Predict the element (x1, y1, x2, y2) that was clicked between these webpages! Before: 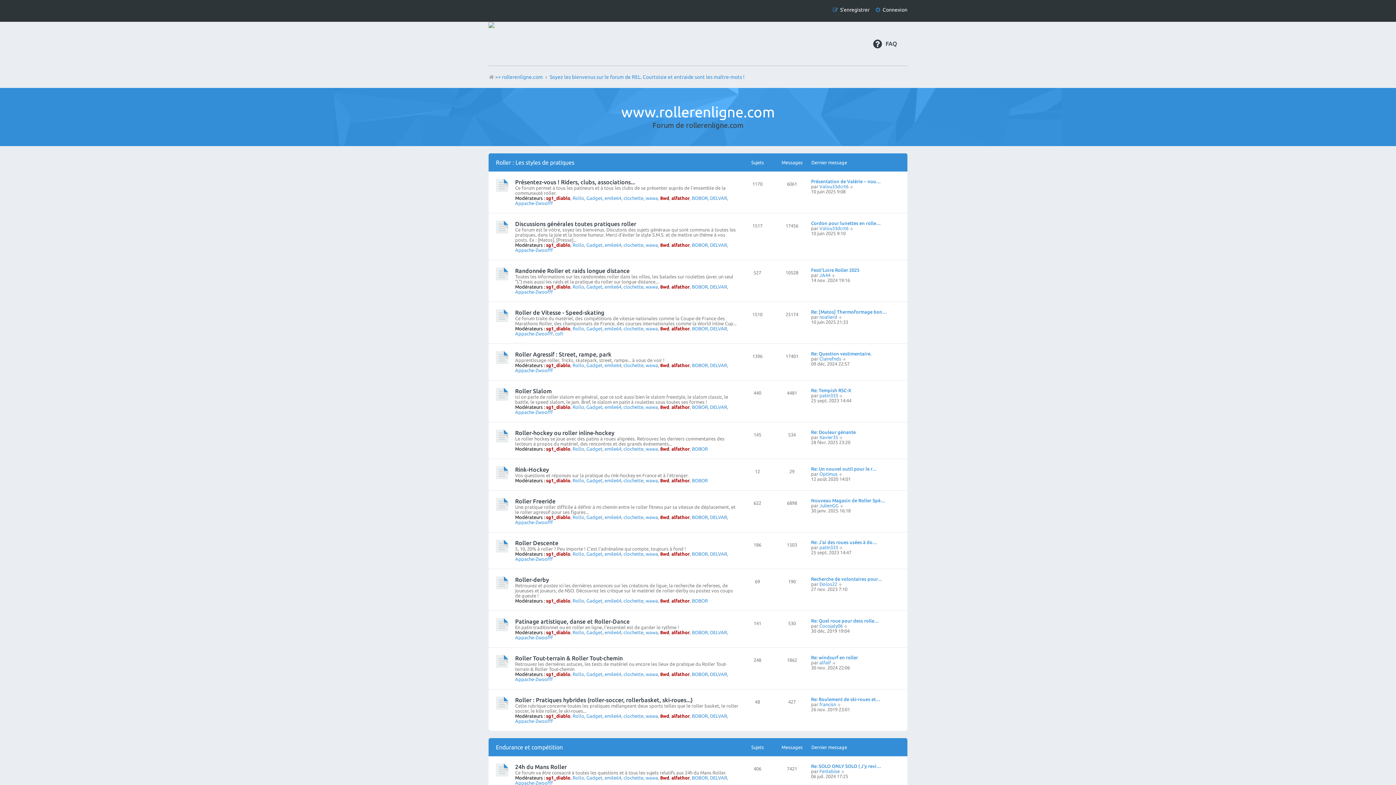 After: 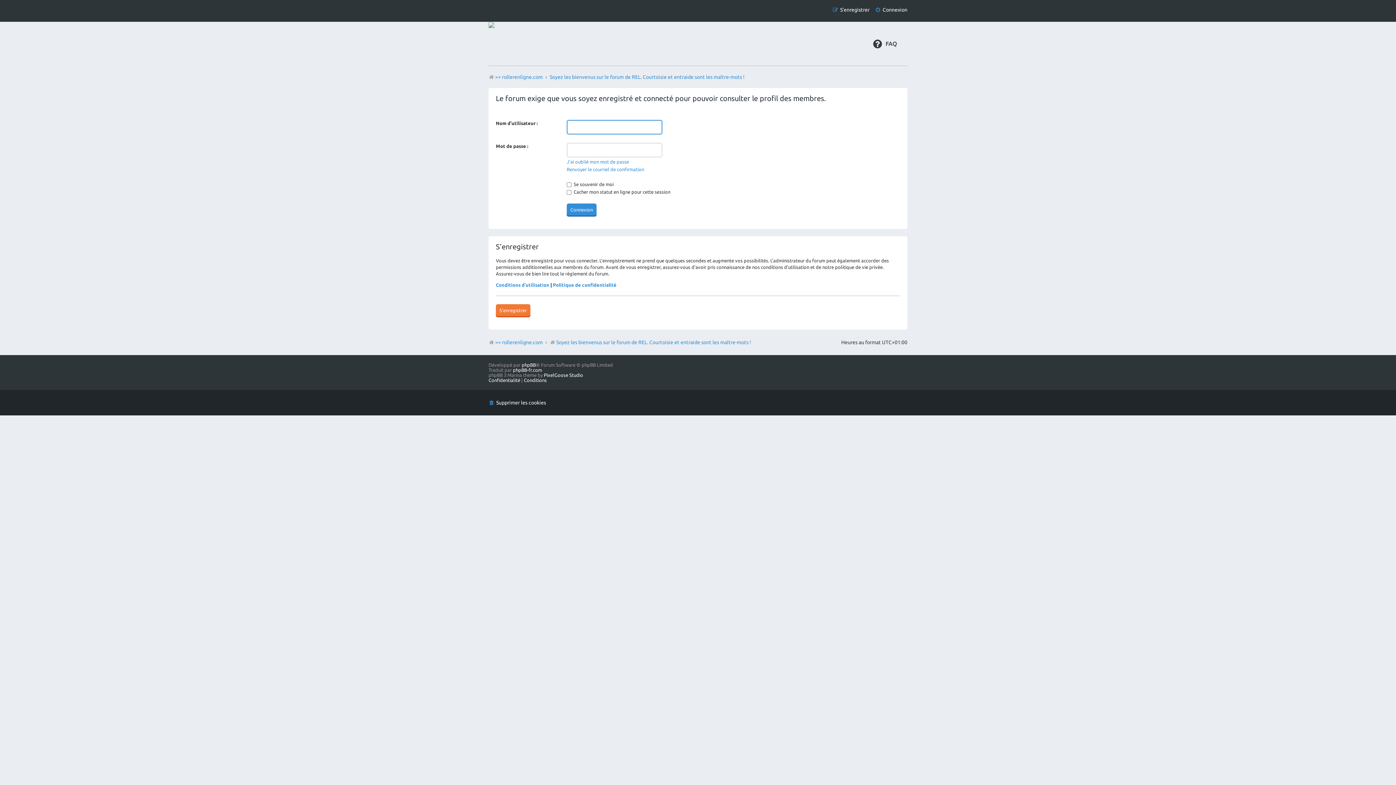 Action: bbox: (671, 404, 689, 409) label: alfathor